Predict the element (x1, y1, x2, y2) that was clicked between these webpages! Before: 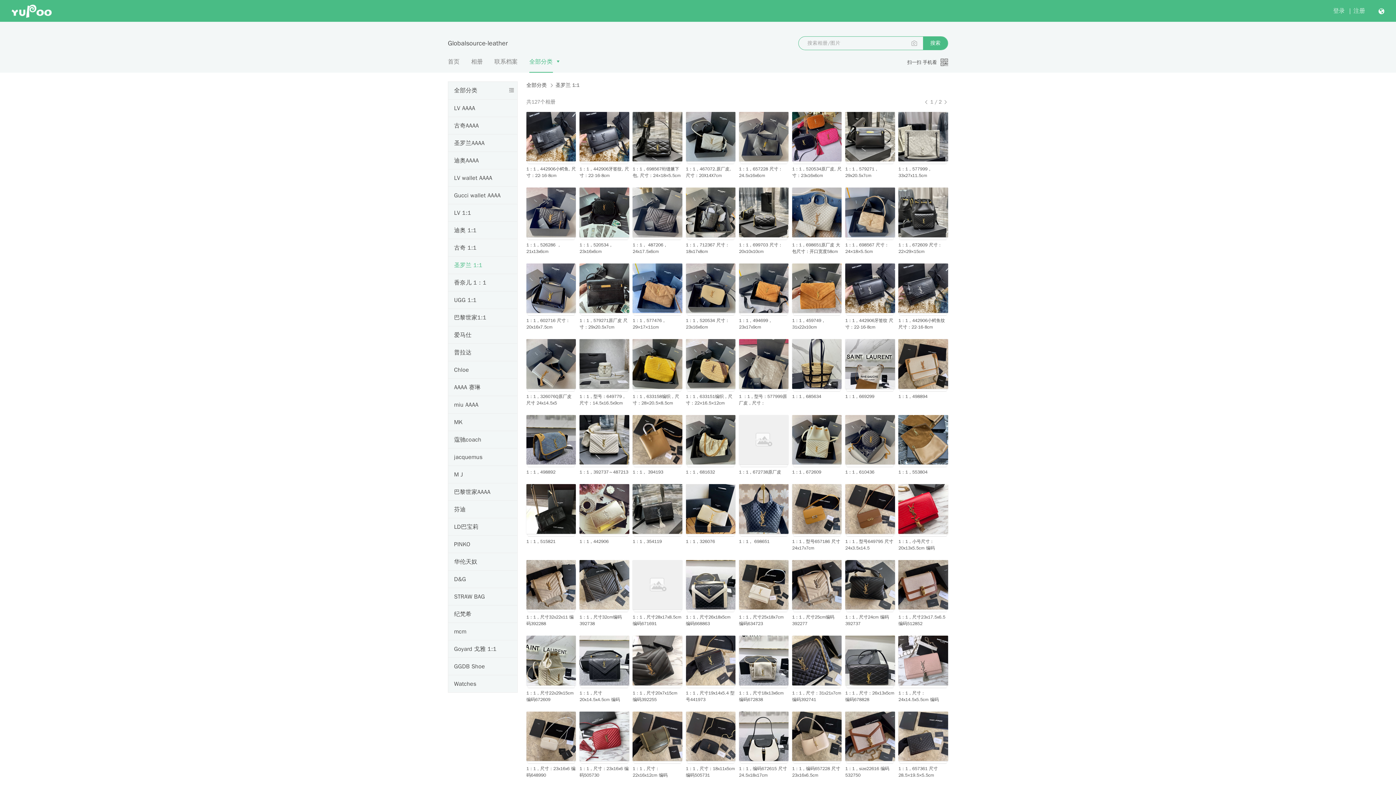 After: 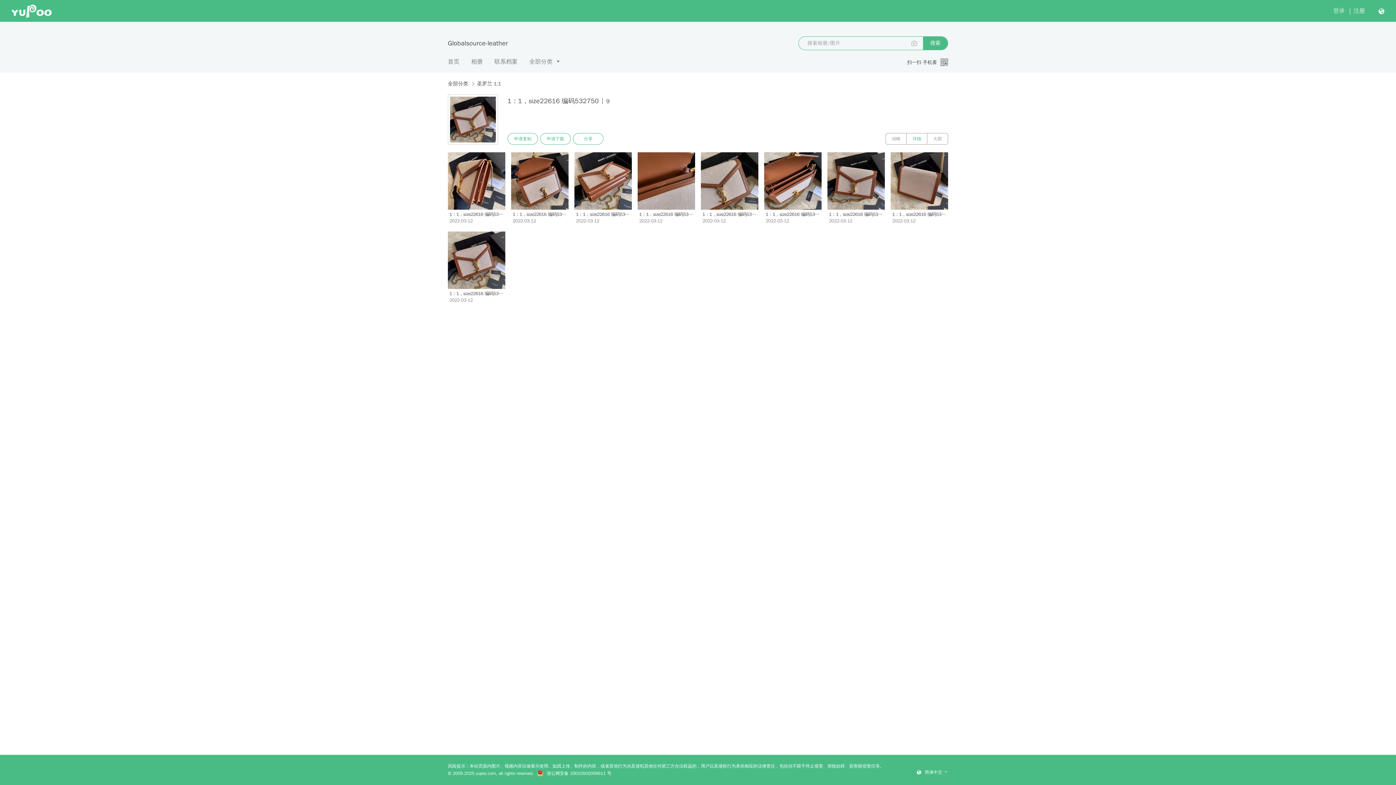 Action: bbox: (845, 711, 895, 761)